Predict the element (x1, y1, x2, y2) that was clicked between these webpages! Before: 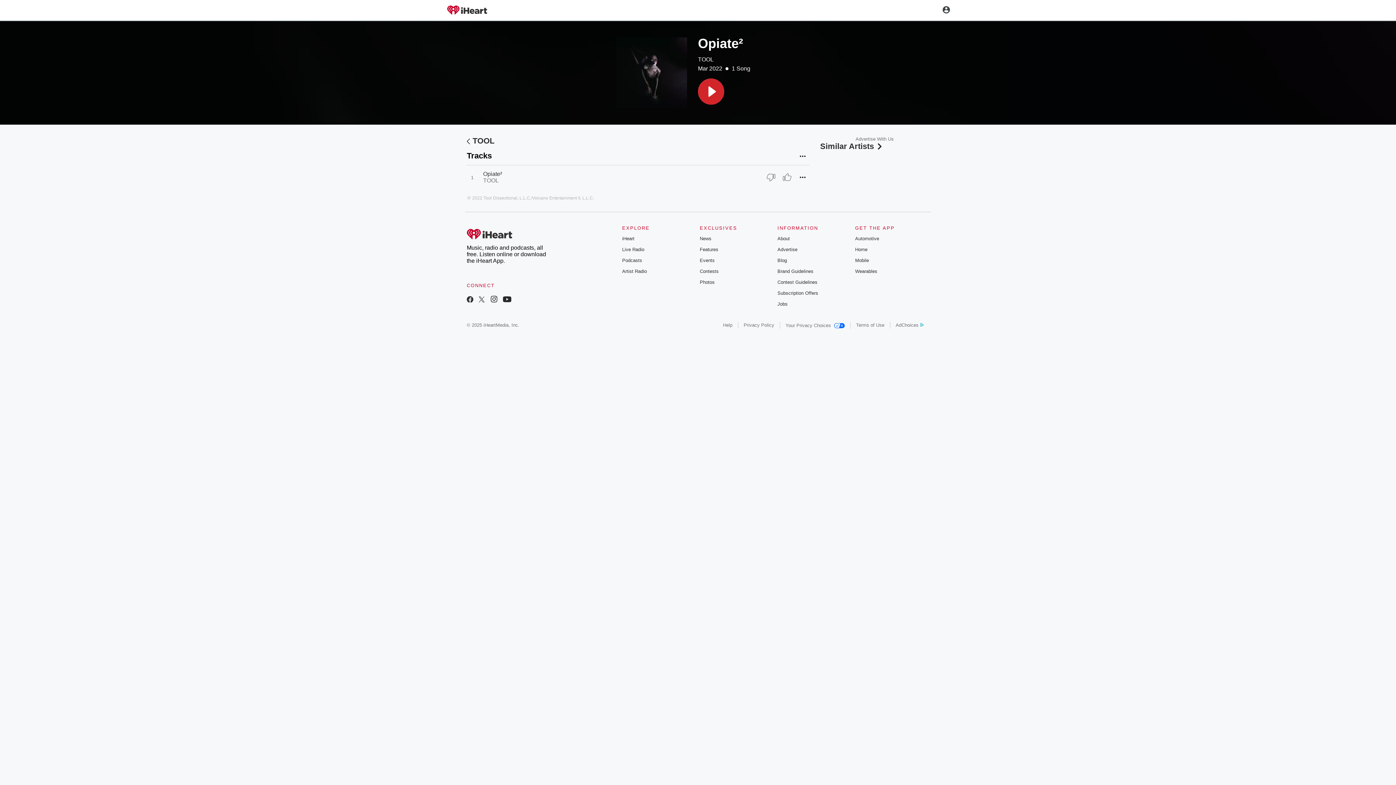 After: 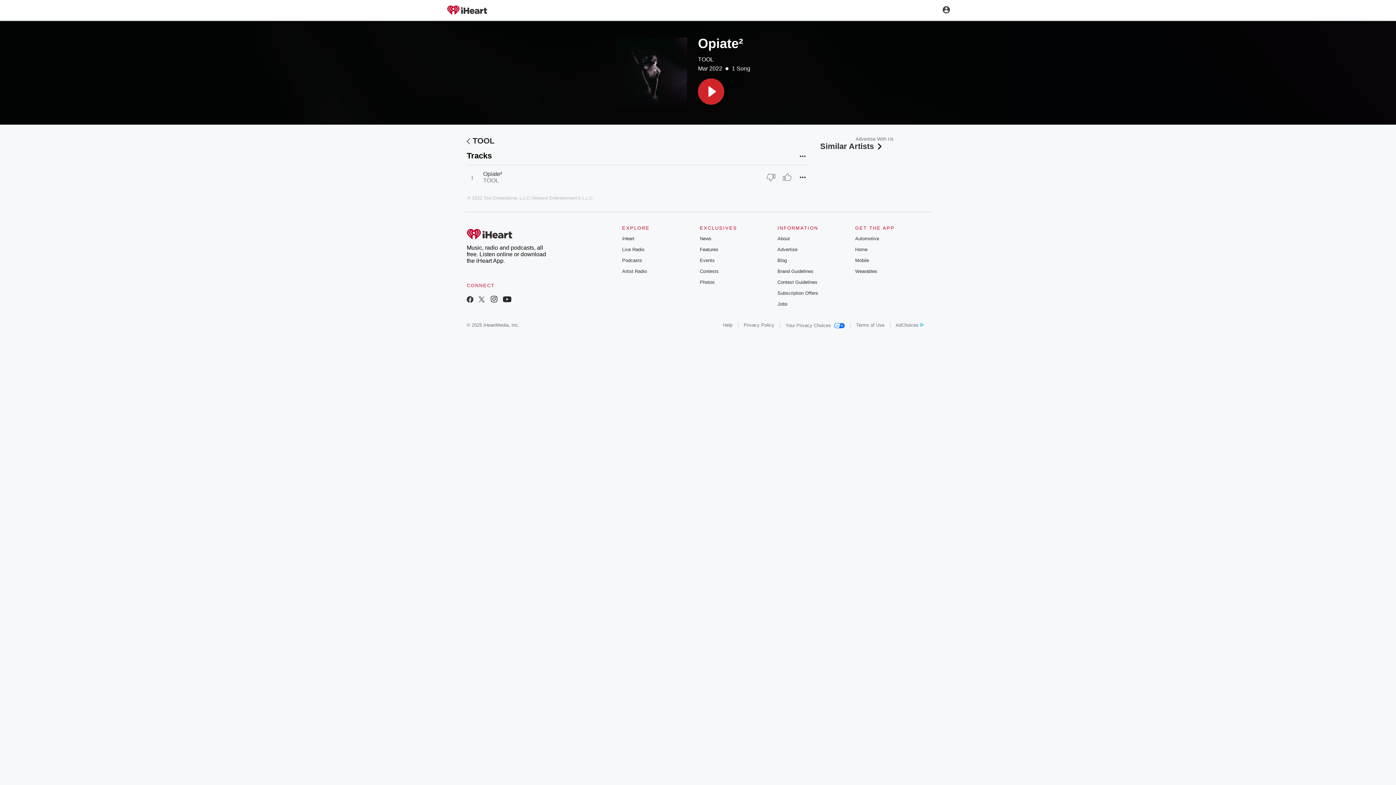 Action: bbox: (777, 246, 797, 252) label: Advertise